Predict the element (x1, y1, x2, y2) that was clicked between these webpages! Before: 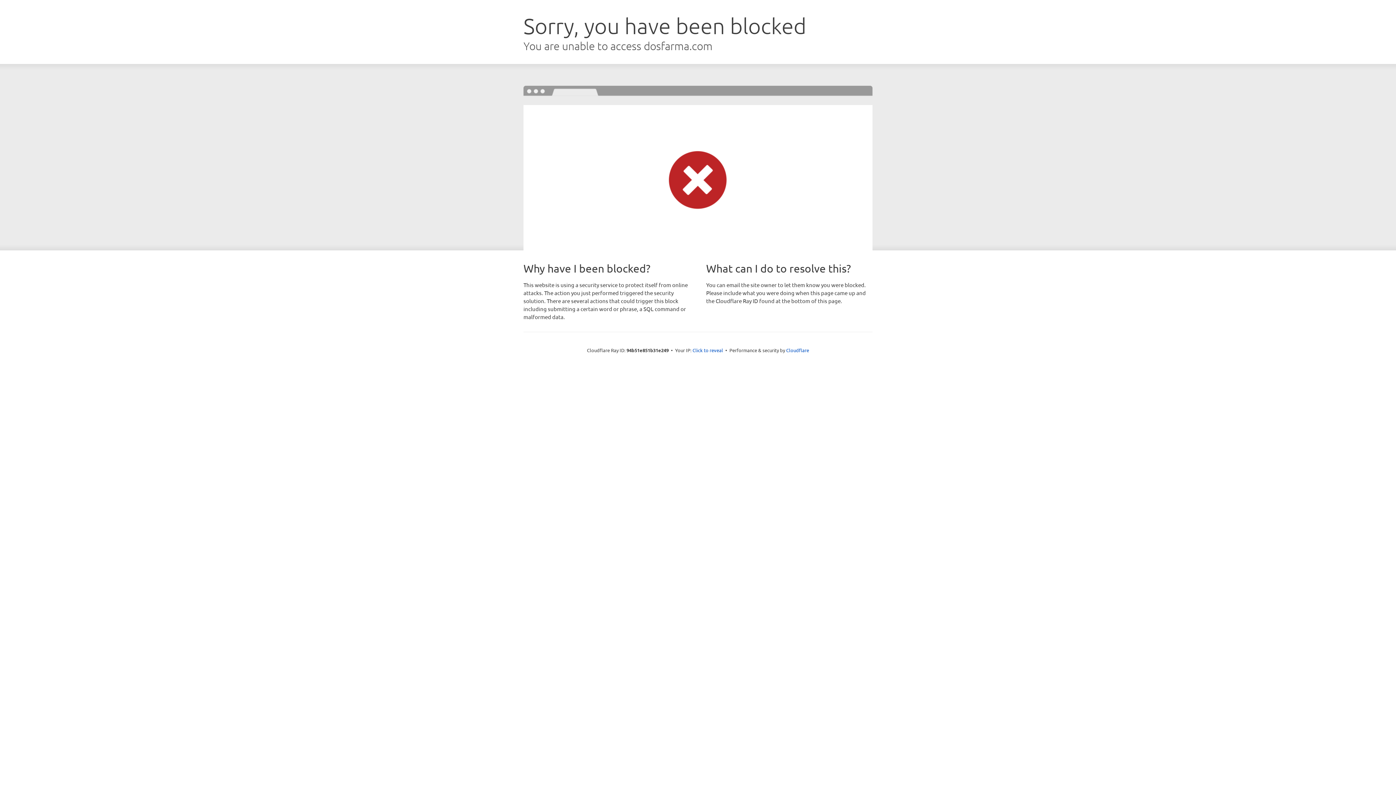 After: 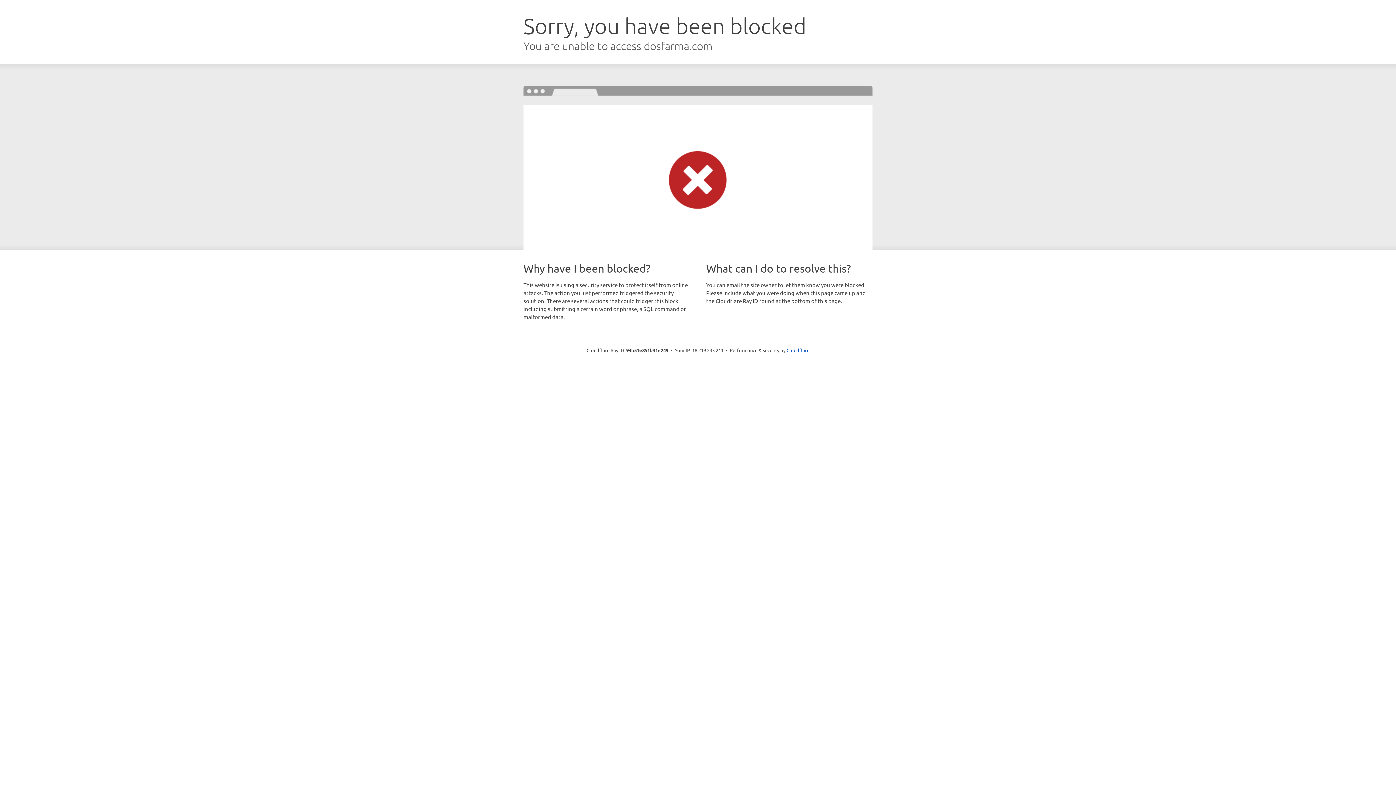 Action: label: Click to reveal bbox: (692, 346, 723, 353)